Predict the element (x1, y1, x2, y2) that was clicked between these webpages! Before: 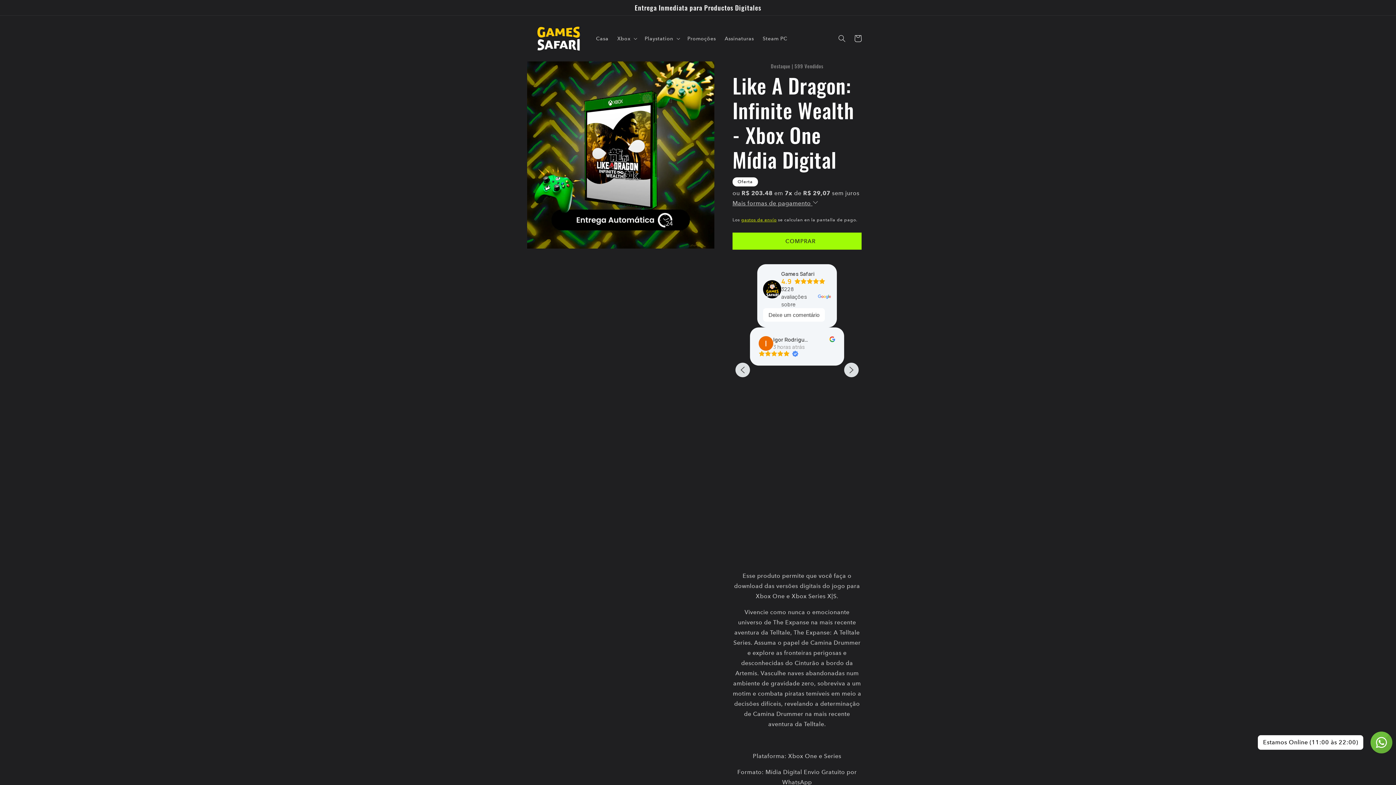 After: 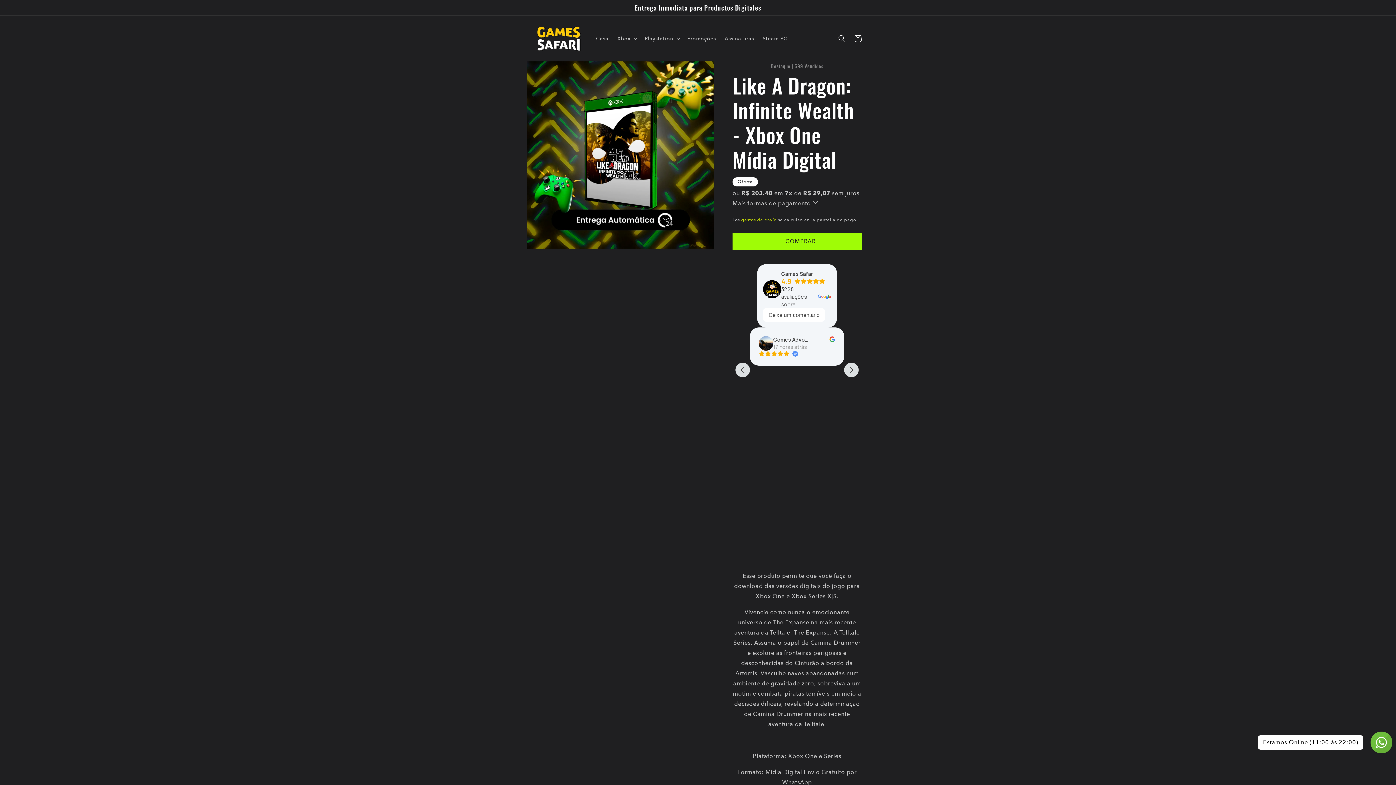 Action: bbox: (781, 277, 825, 285) label: 4.9